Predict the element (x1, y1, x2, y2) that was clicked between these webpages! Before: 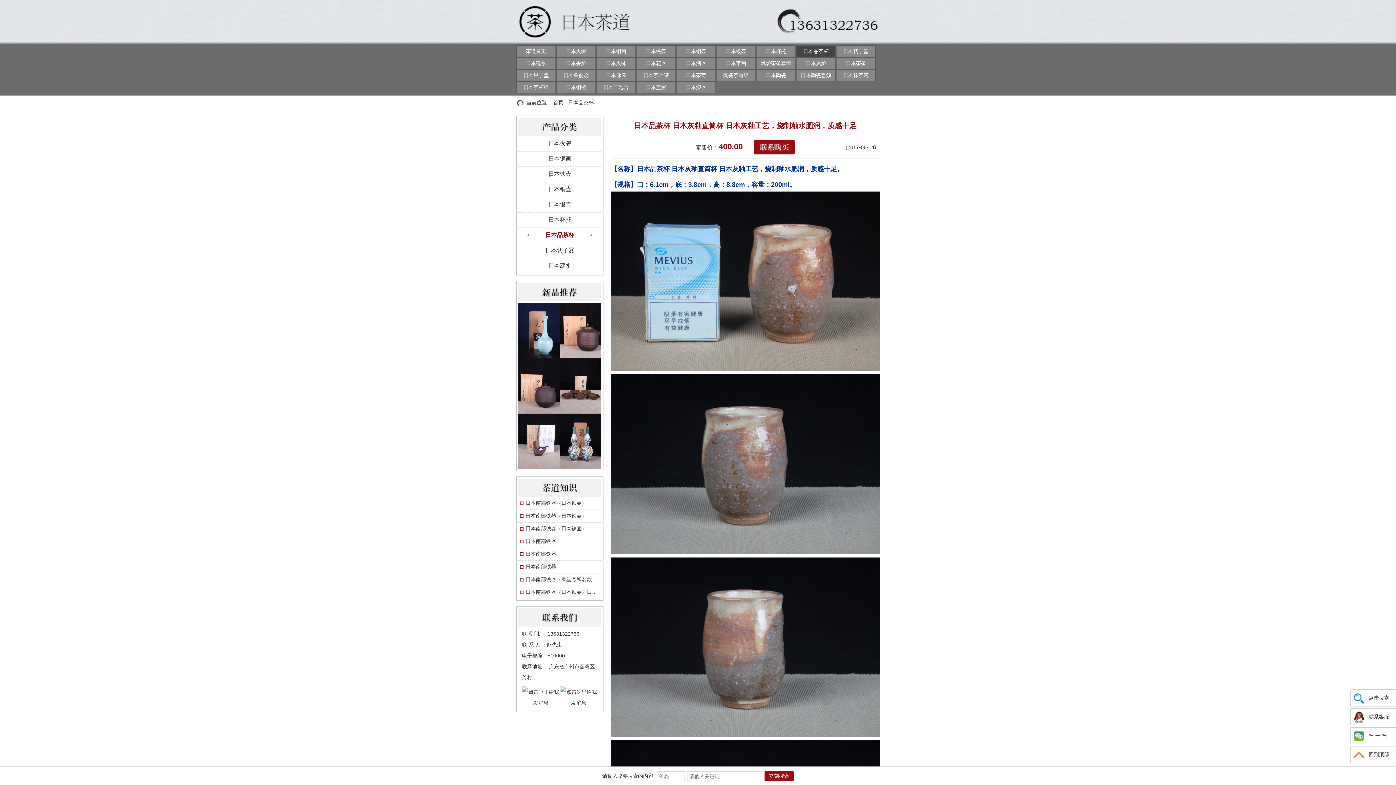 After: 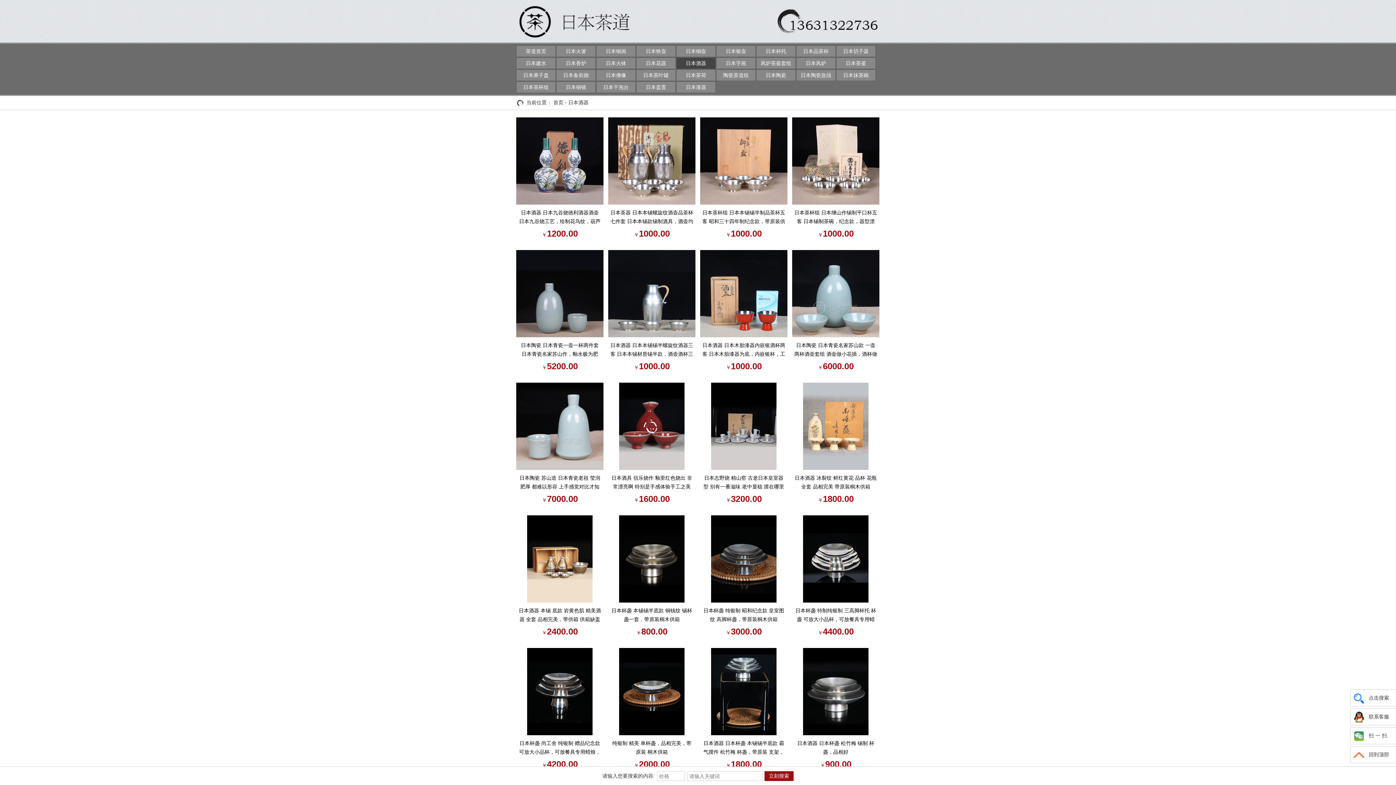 Action: label: 日本酒器 bbox: (676, 57, 716, 69)